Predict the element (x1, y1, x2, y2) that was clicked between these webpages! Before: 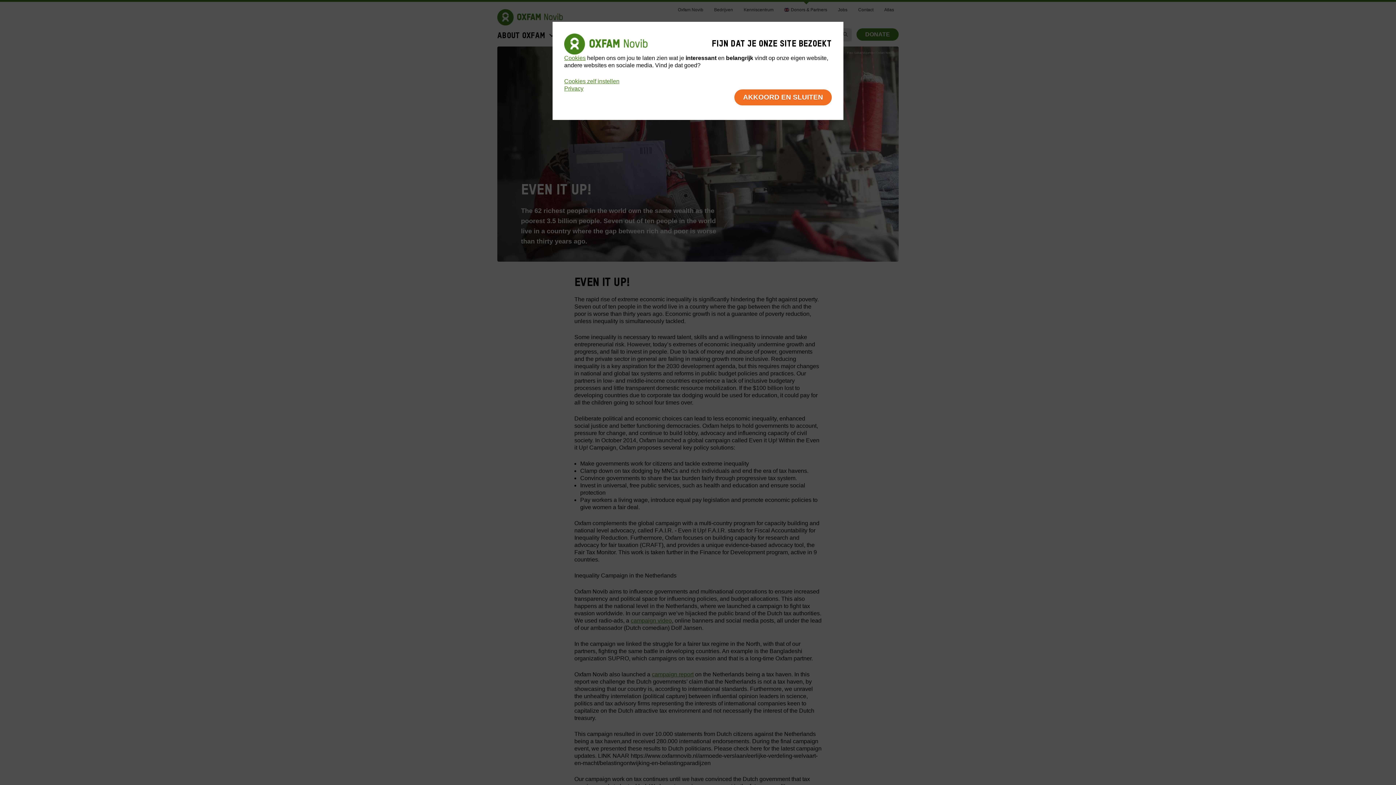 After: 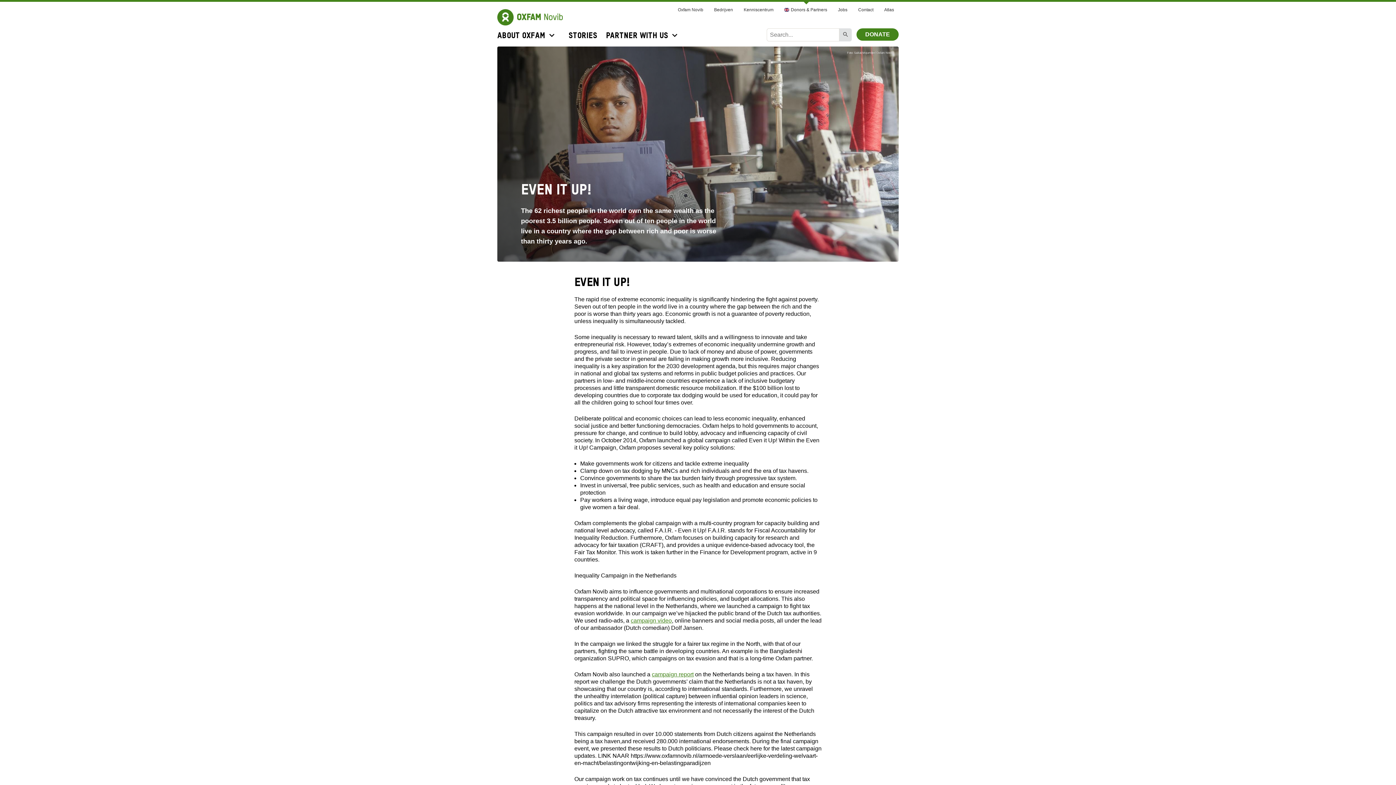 Action: bbox: (734, 89, 832, 105) label: AKKOORD EN SLUITEN